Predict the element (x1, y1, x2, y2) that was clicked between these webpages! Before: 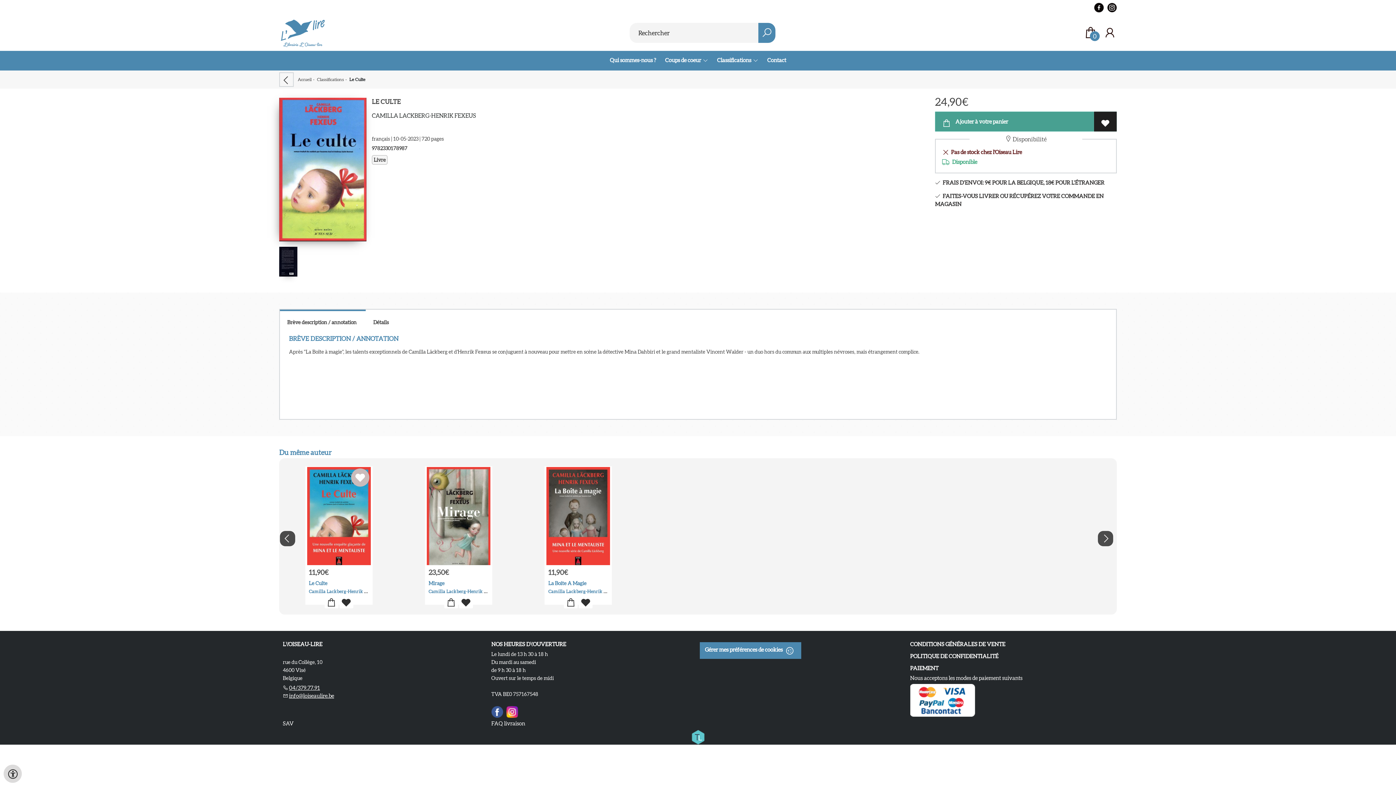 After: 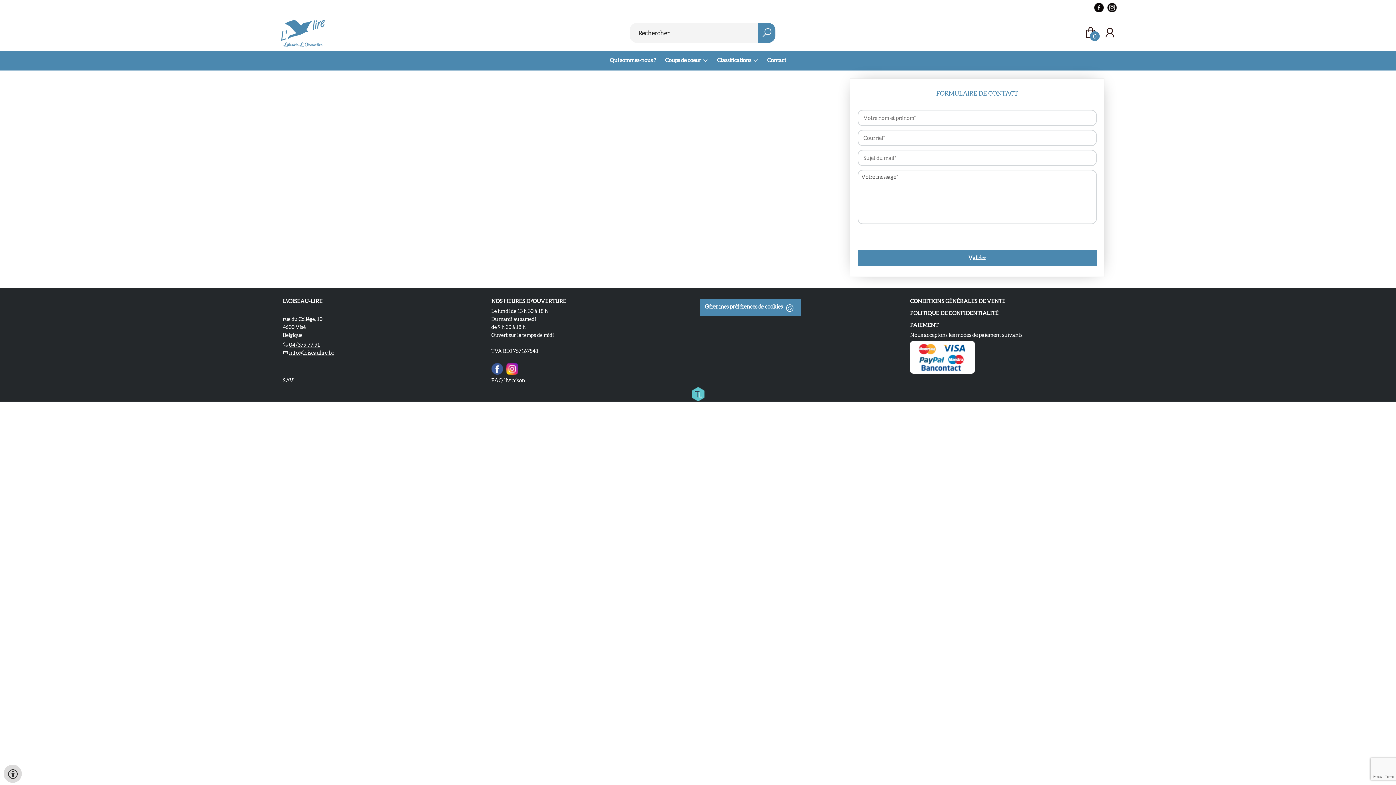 Action: label: Contact bbox: (767, 56, 786, 65)